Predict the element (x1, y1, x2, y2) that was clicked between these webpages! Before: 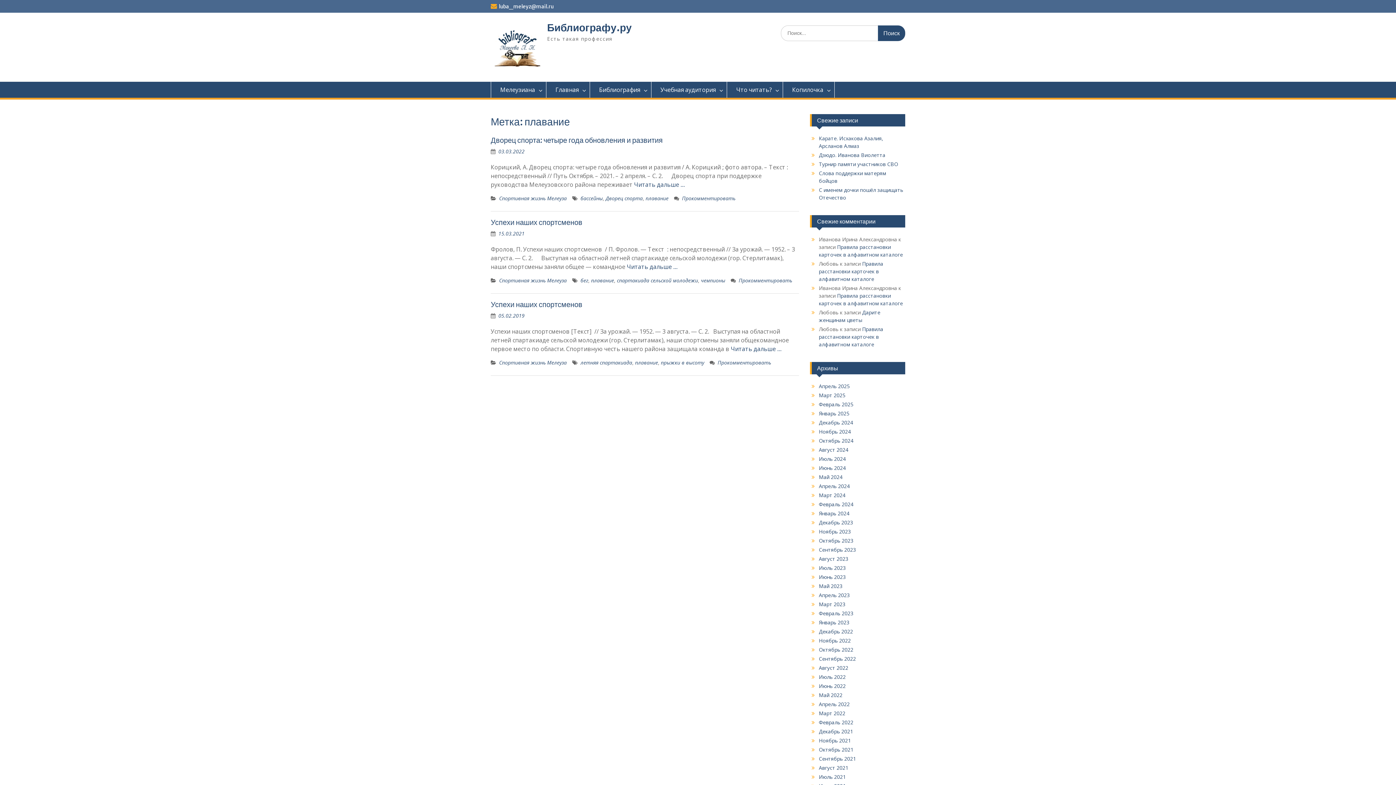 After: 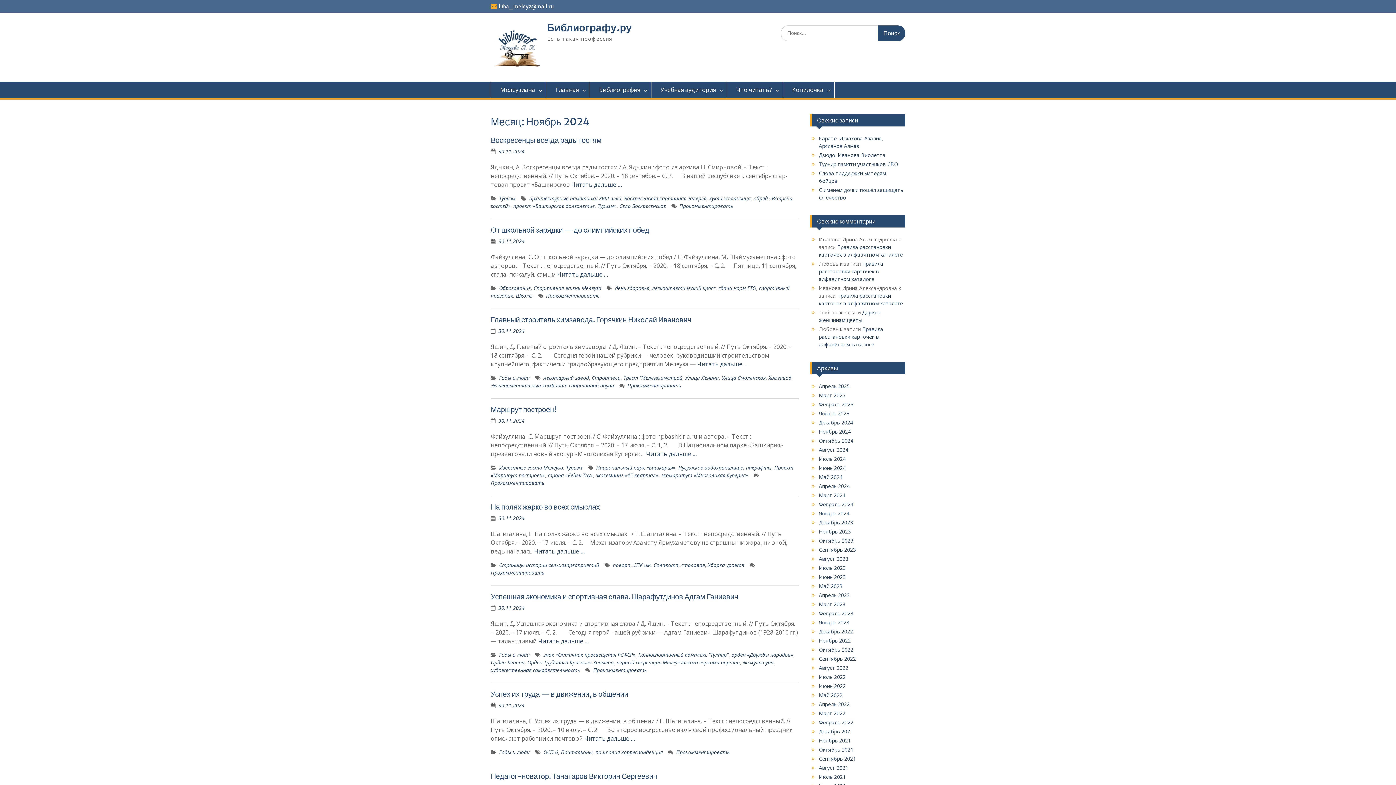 Action: bbox: (819, 428, 851, 435) label: Ноябрь 2024